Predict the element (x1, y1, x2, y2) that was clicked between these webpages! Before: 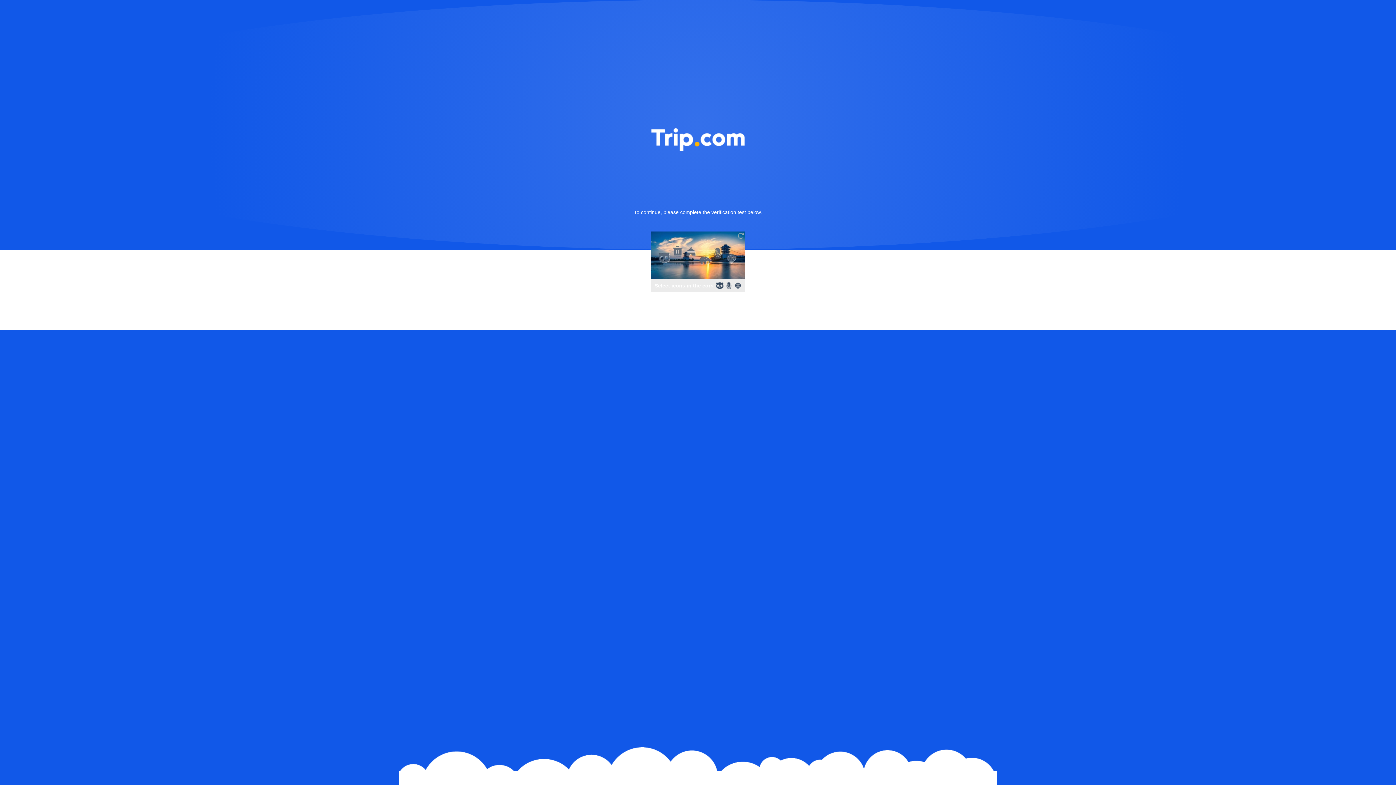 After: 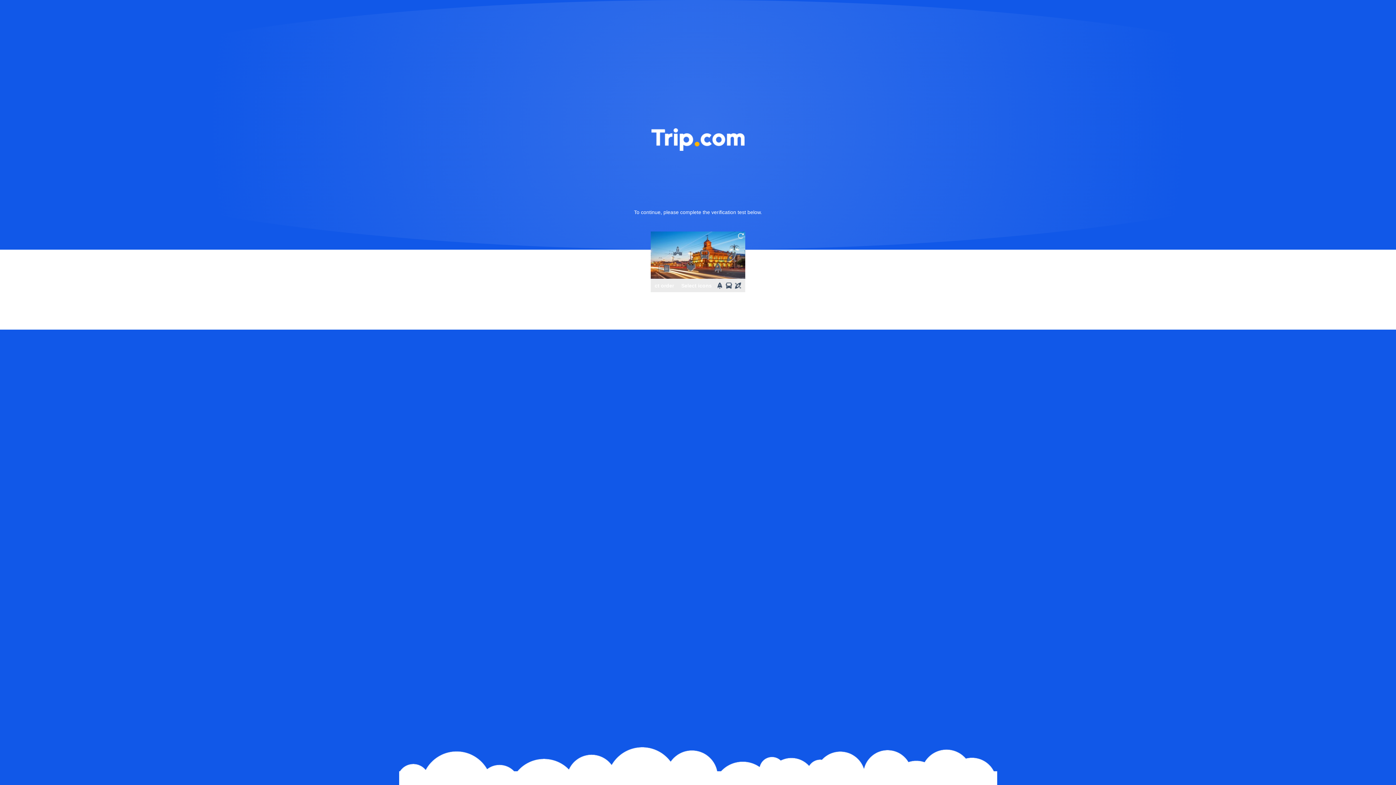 Action: bbox: (736, 231, 745, 240)